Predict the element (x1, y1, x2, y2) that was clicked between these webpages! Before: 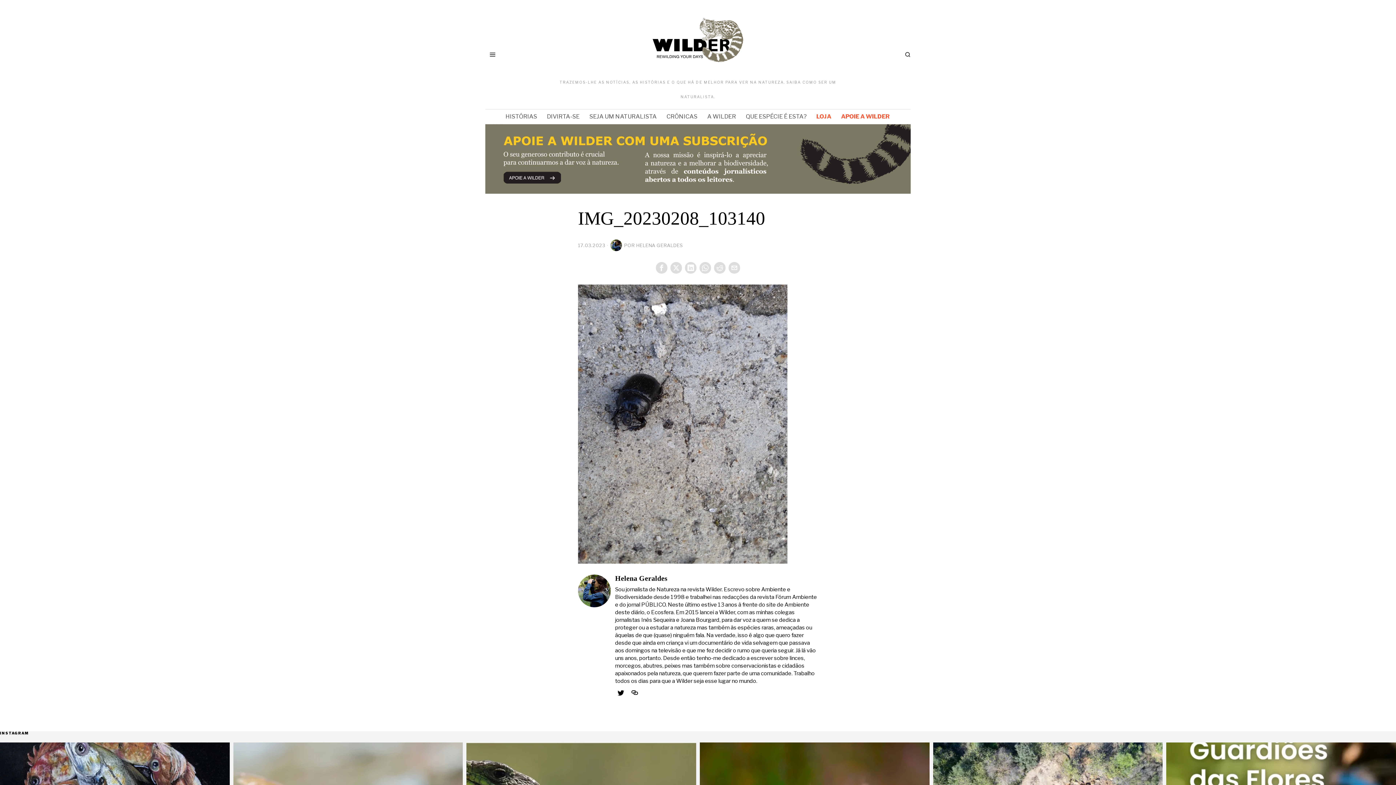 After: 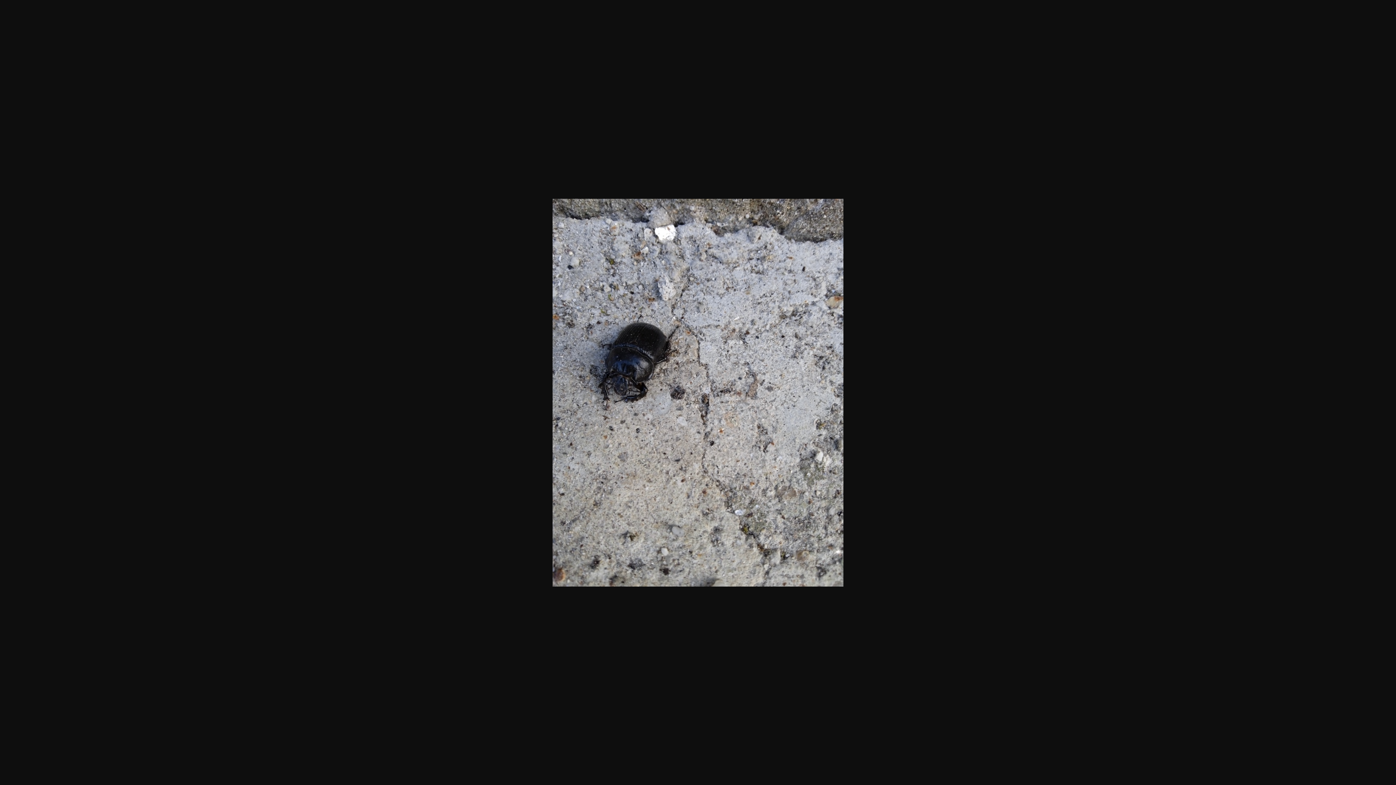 Action: bbox: (578, 419, 787, 427)